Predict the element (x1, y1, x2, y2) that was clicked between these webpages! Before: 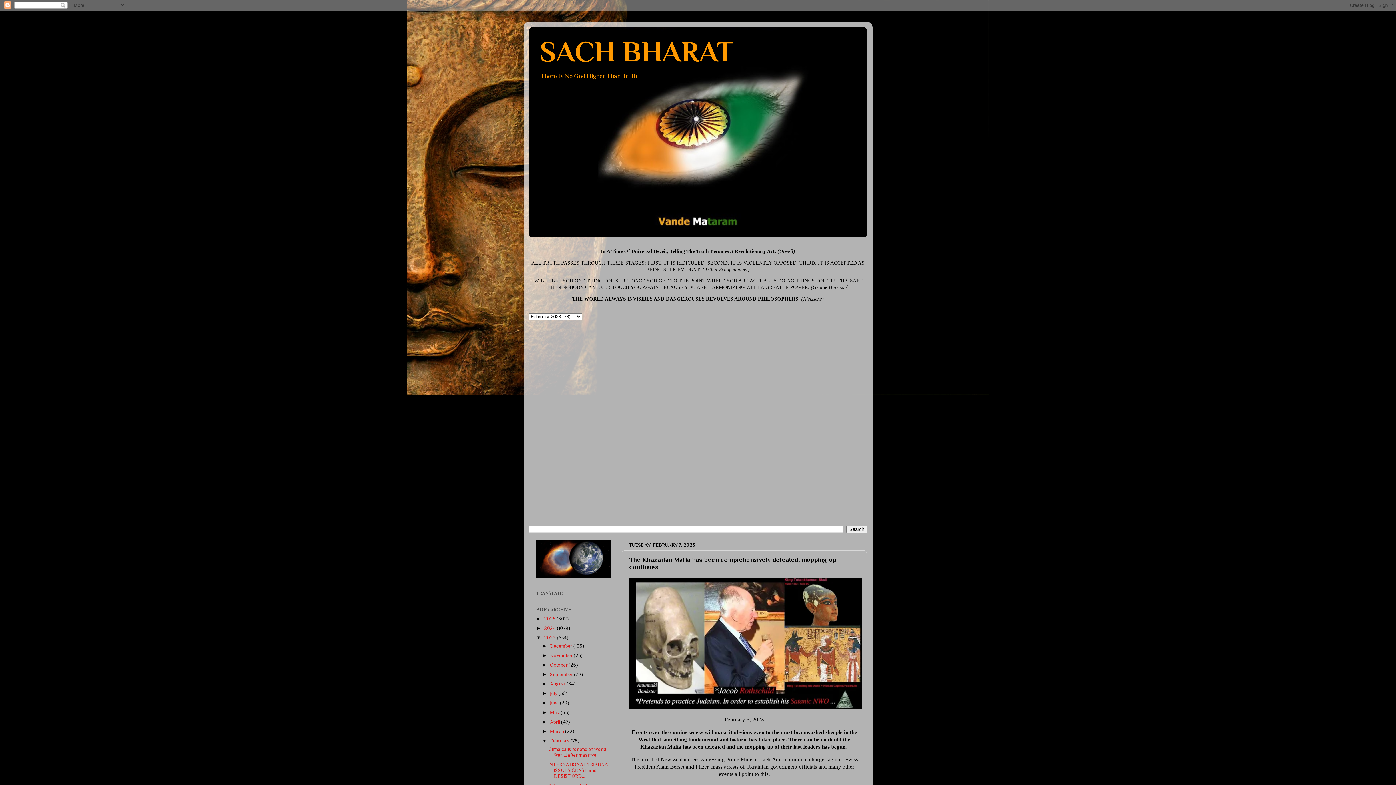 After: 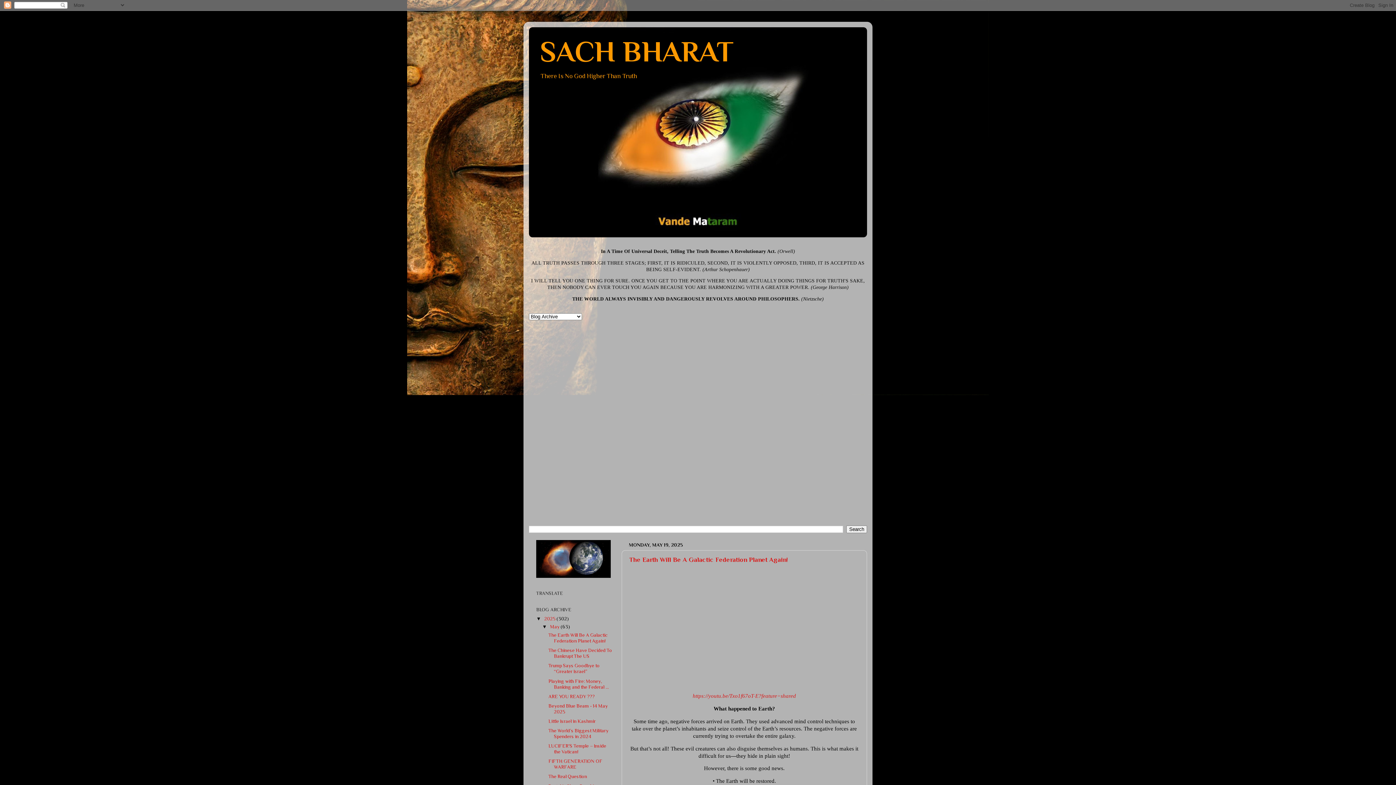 Action: label: SACH BHARAT bbox: (540, 35, 733, 68)